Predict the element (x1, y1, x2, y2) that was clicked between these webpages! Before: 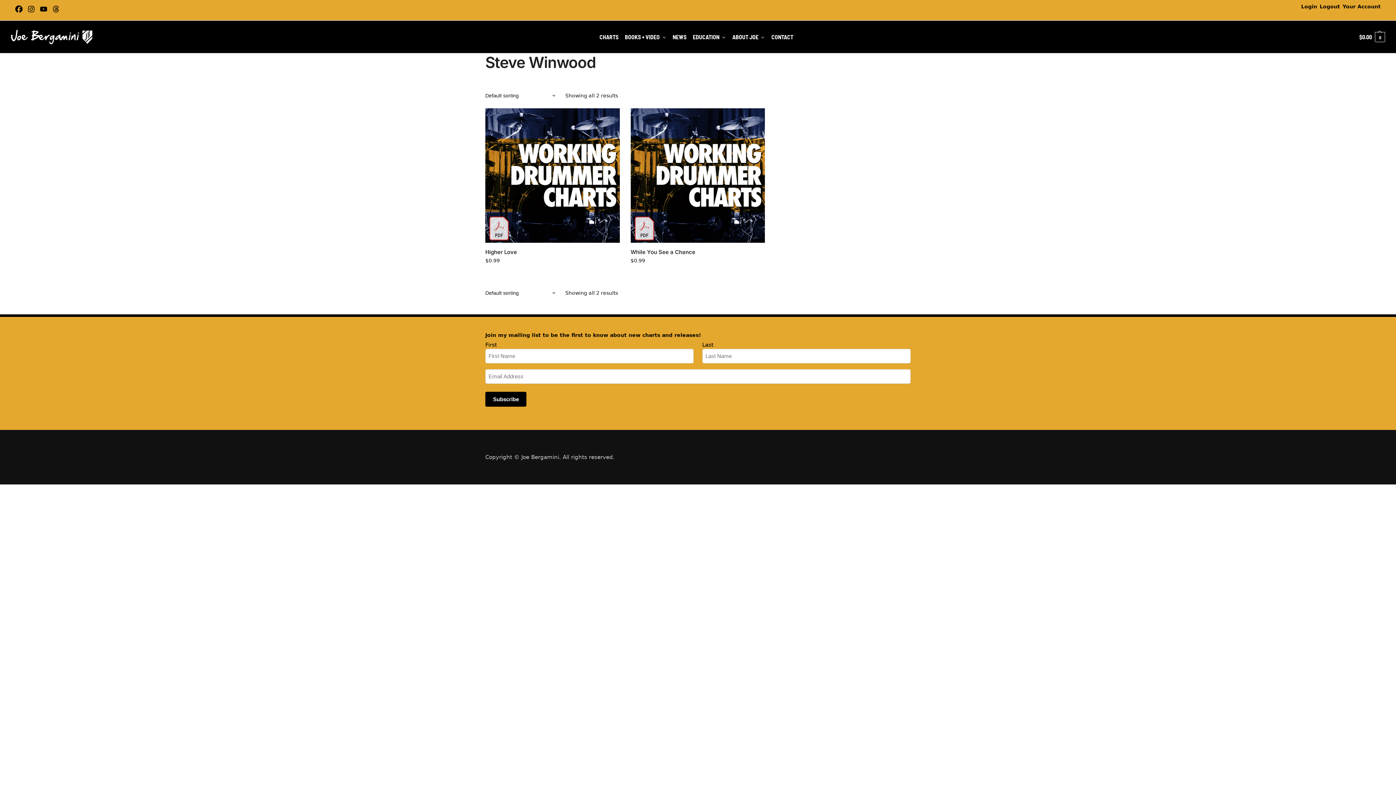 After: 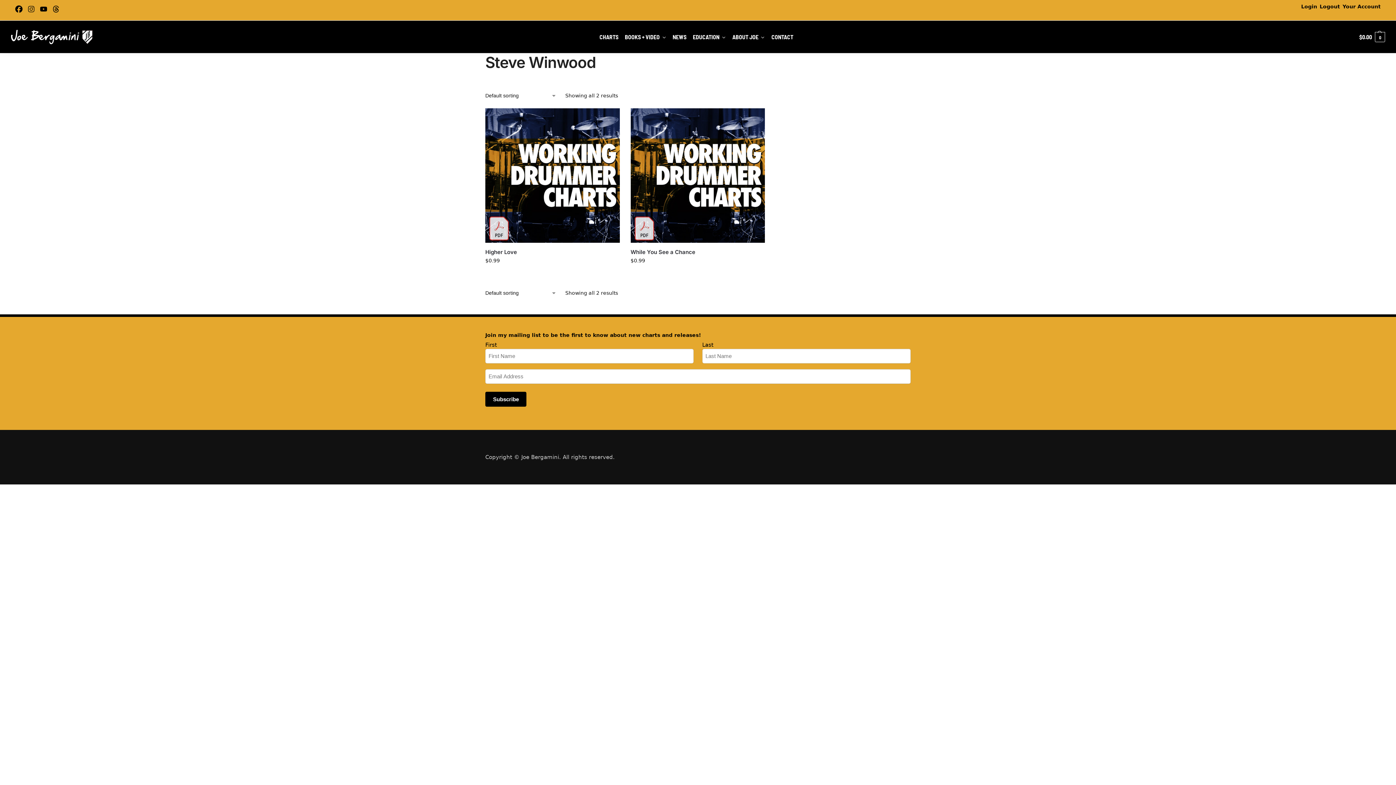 Action: bbox: (27, 8, 36, 13)